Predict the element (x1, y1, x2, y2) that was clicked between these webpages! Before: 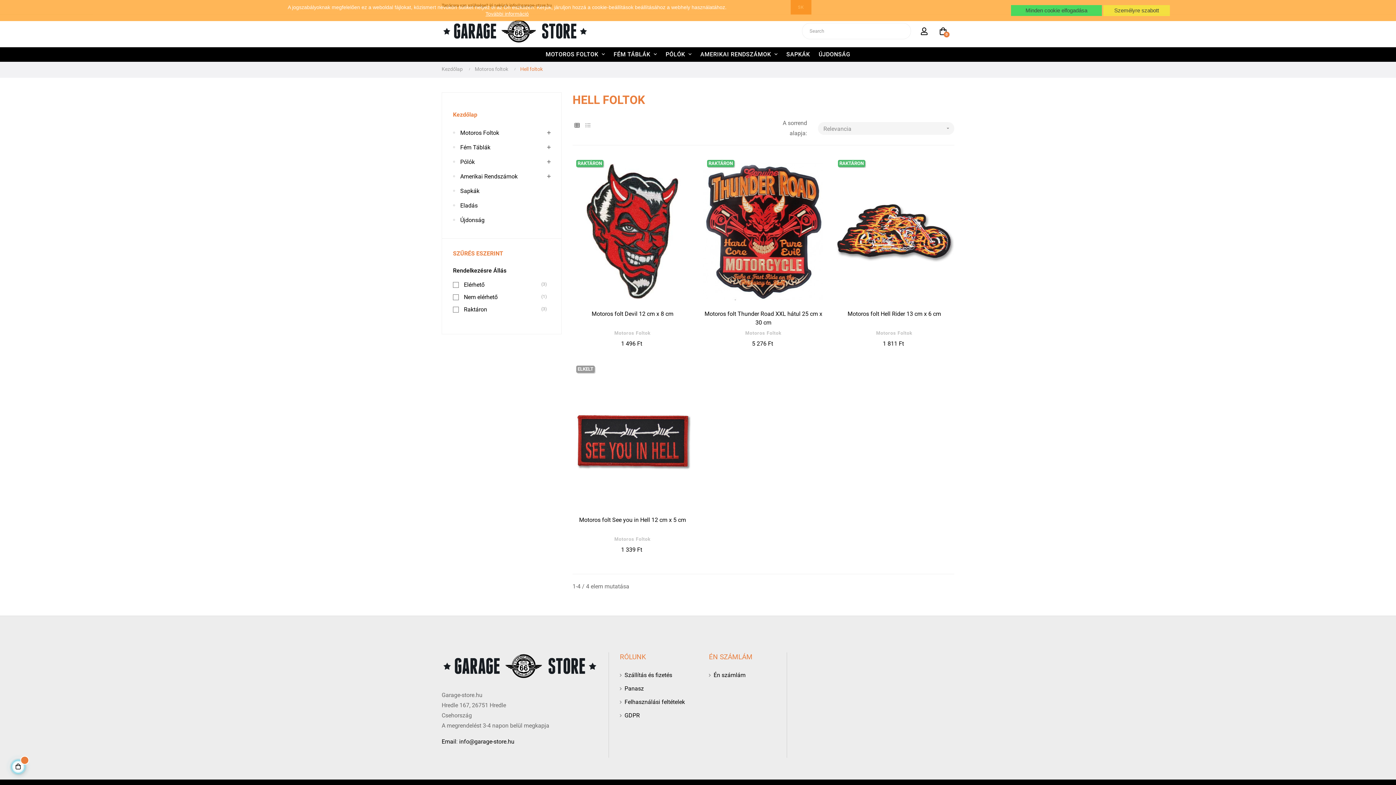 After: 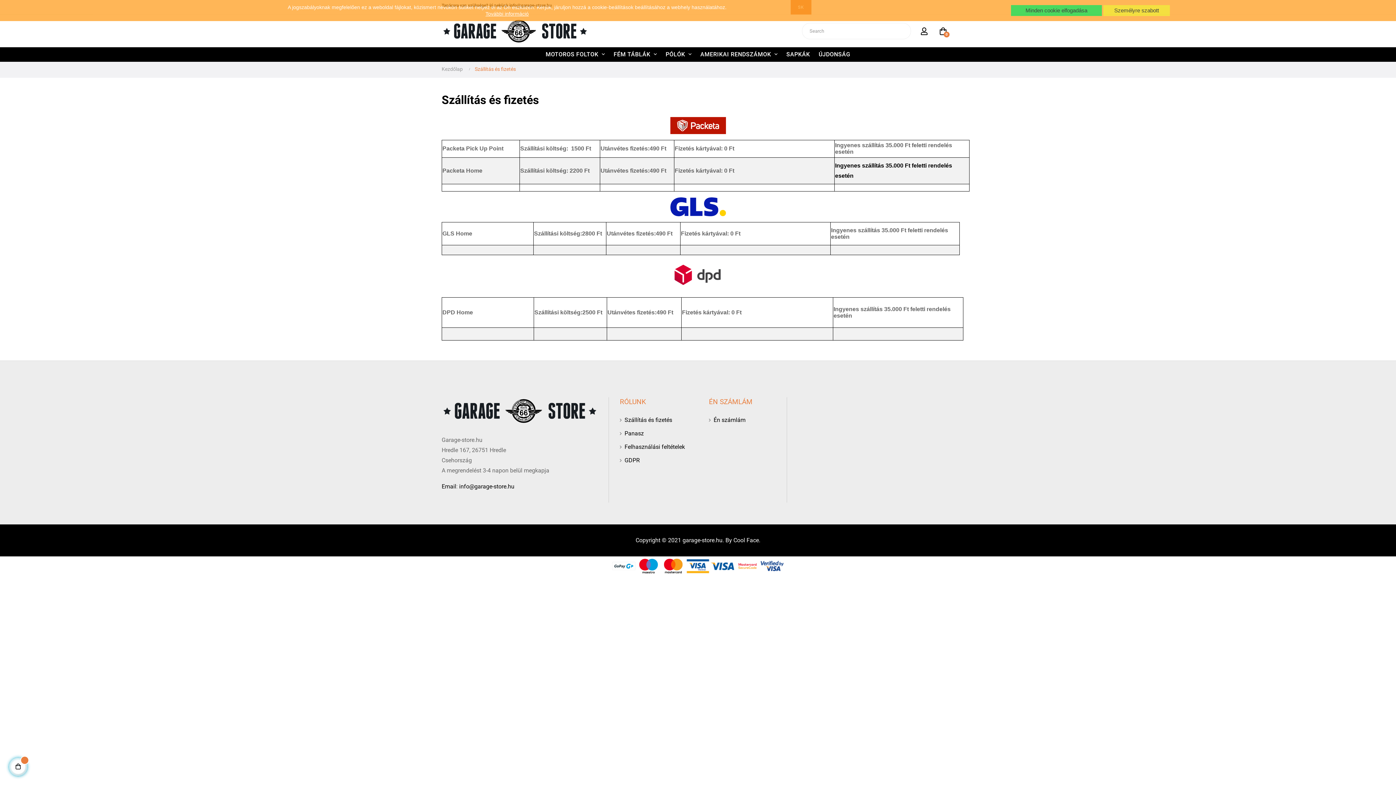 Action: bbox: (619, 669, 672, 682) label: Szállítás és fizetés